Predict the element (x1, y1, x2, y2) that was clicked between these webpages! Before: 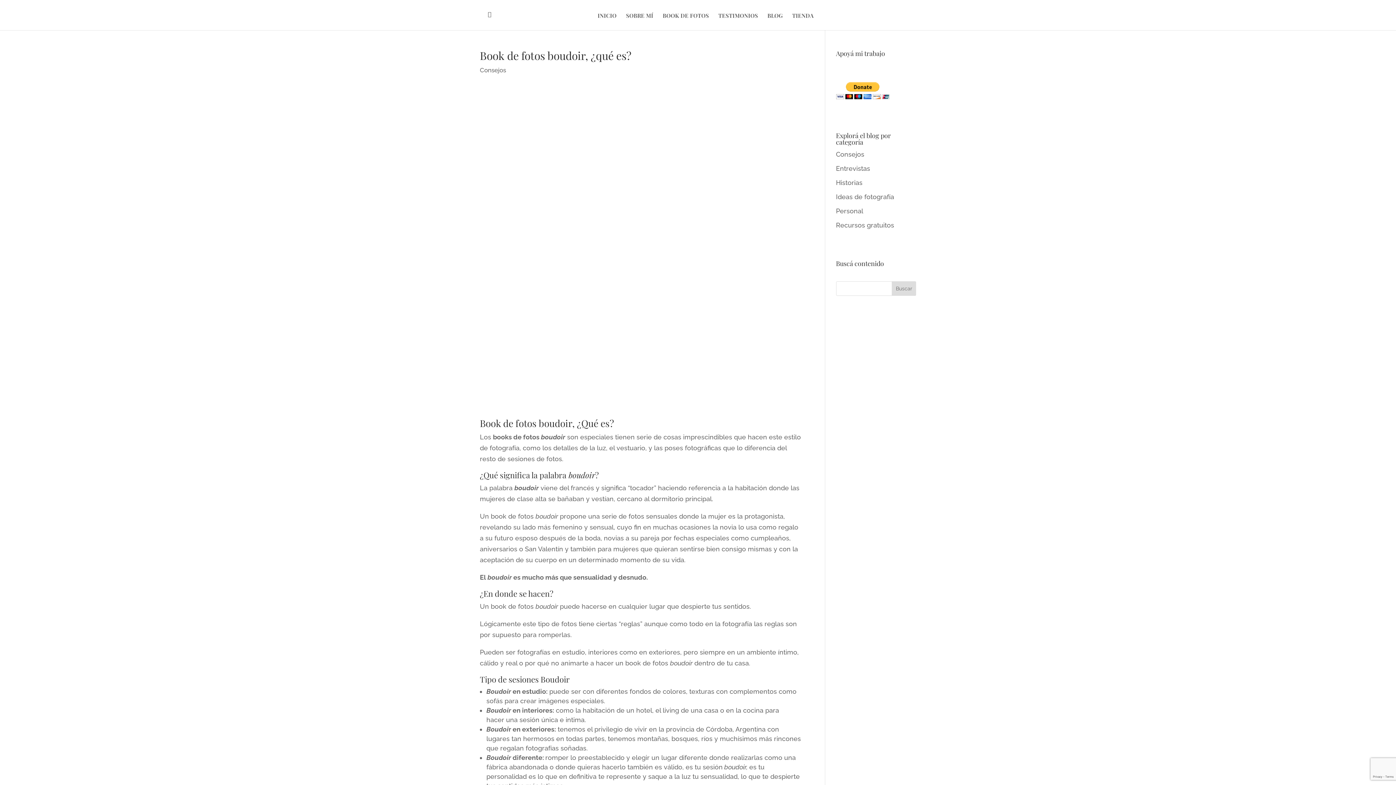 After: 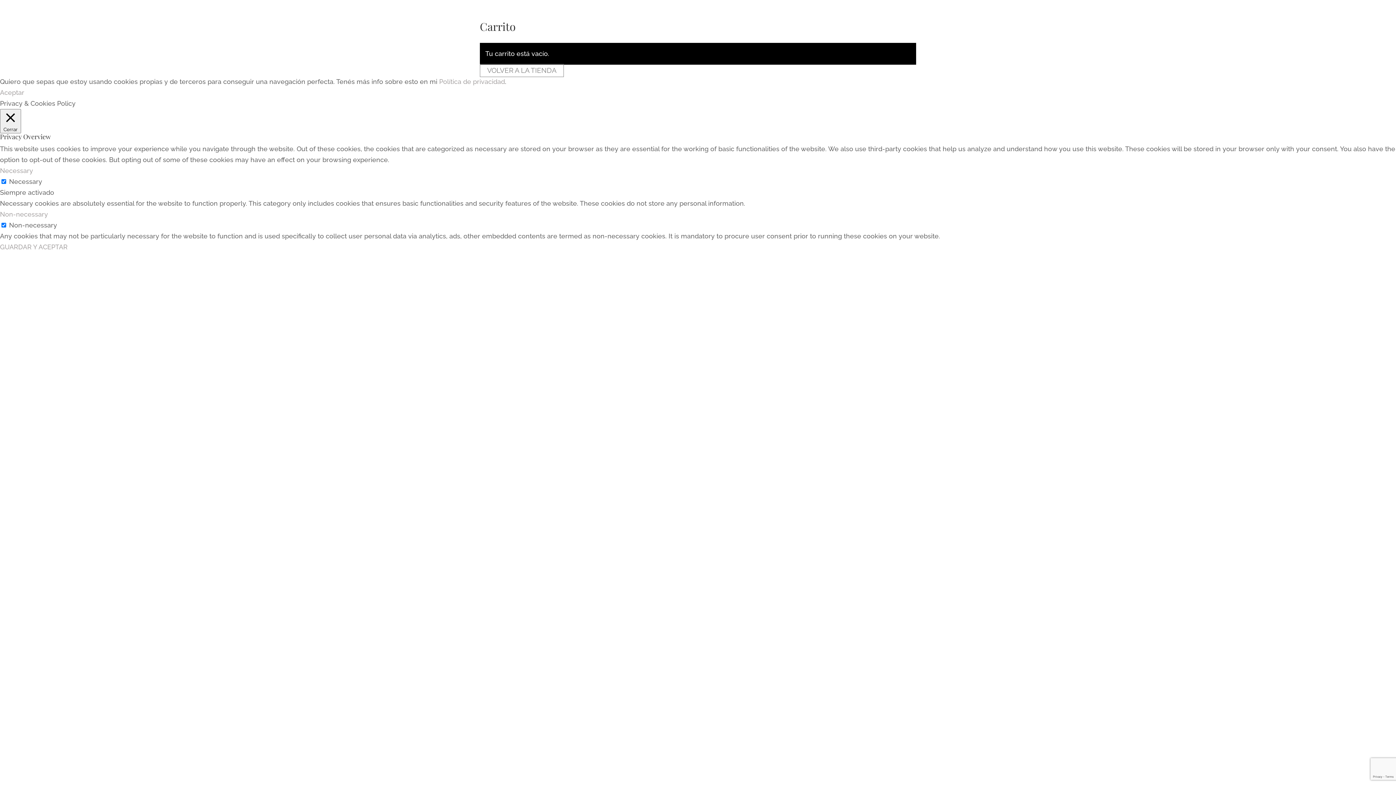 Action: bbox: (488, 11, 495, 17)